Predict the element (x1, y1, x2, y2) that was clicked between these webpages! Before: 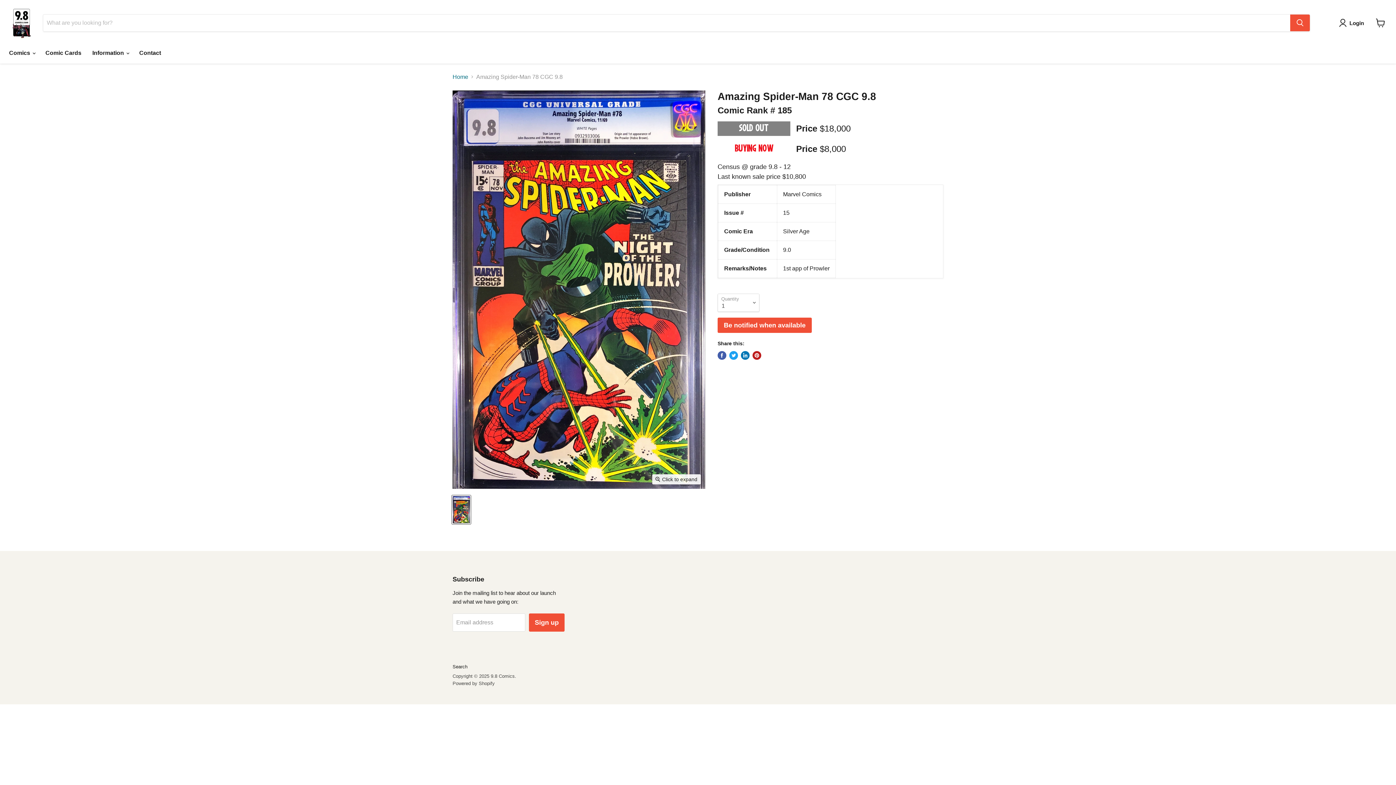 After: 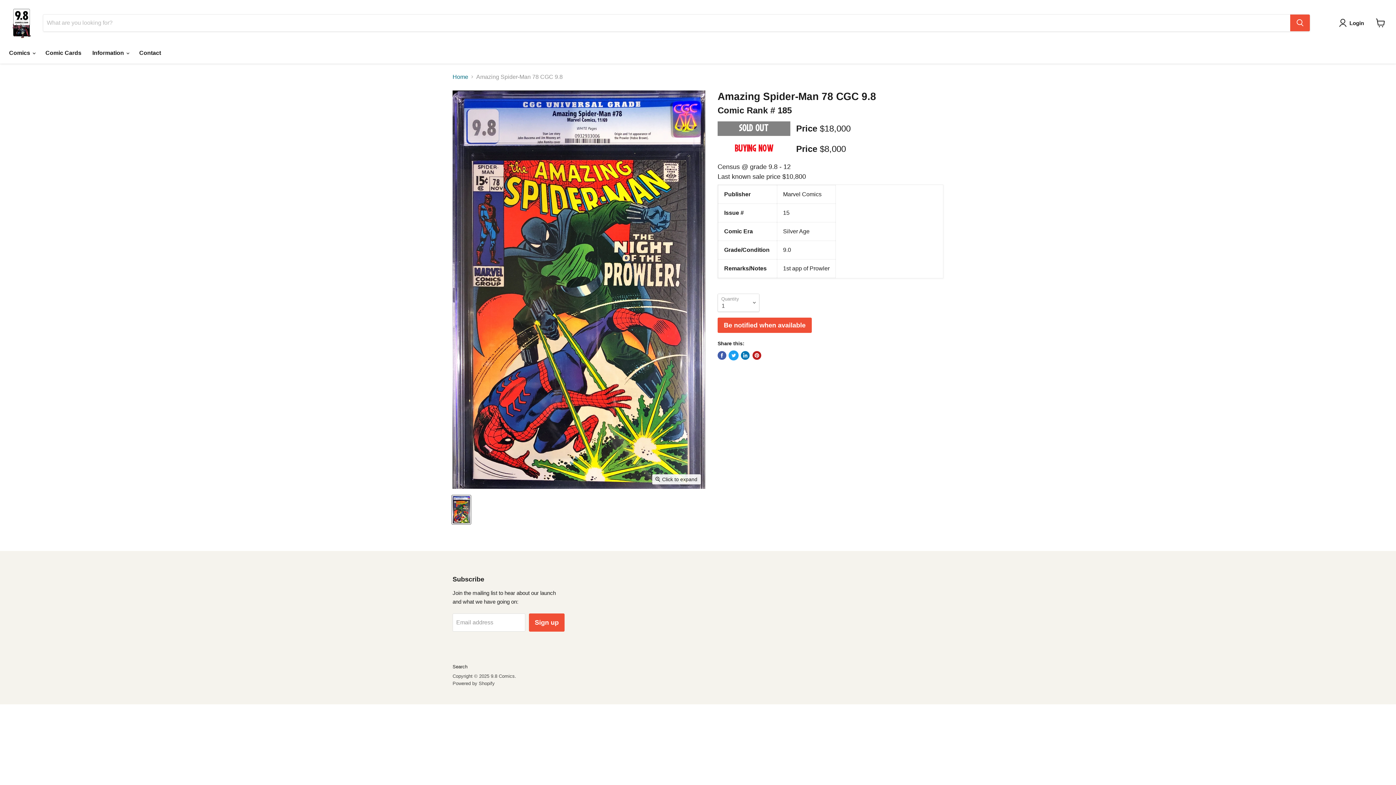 Action: label: Tweet on Twitter bbox: (729, 351, 738, 359)